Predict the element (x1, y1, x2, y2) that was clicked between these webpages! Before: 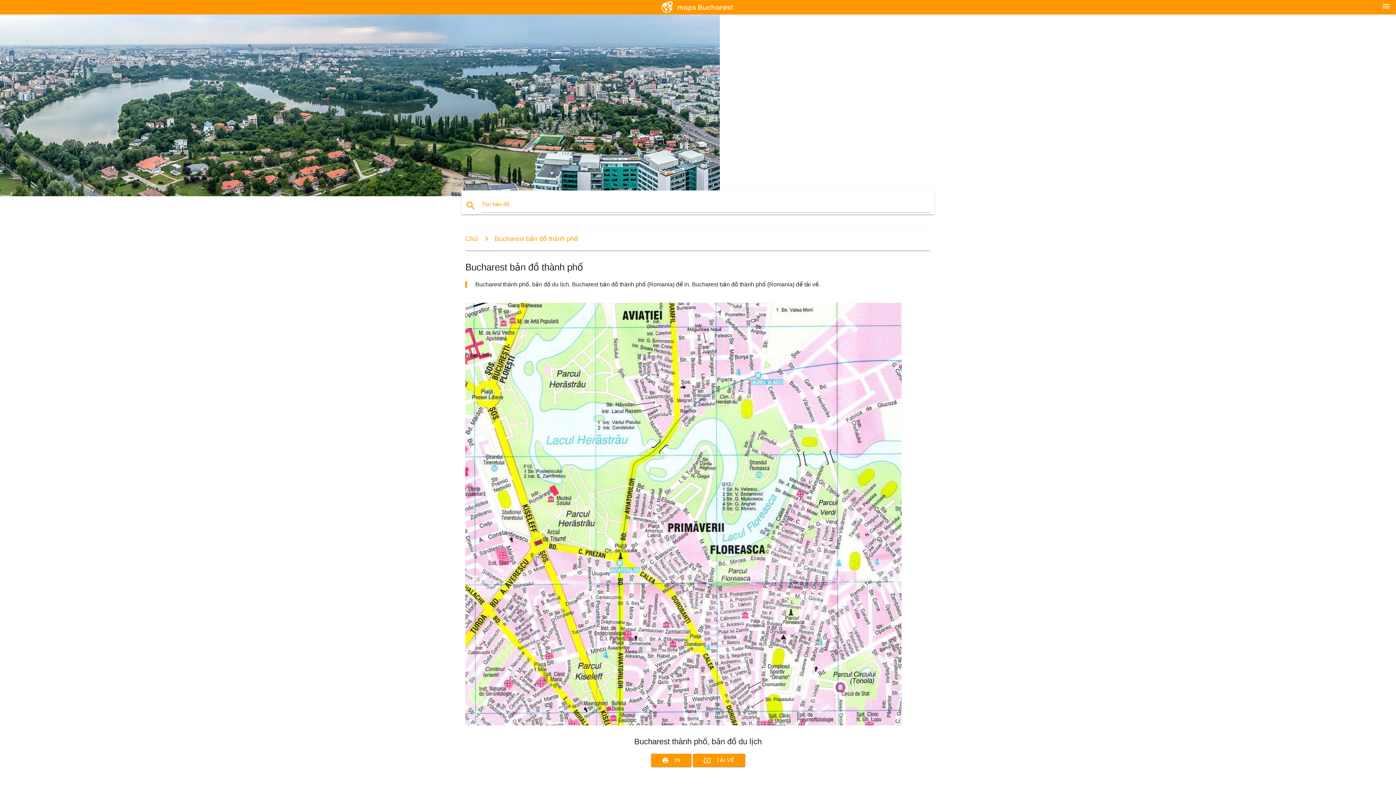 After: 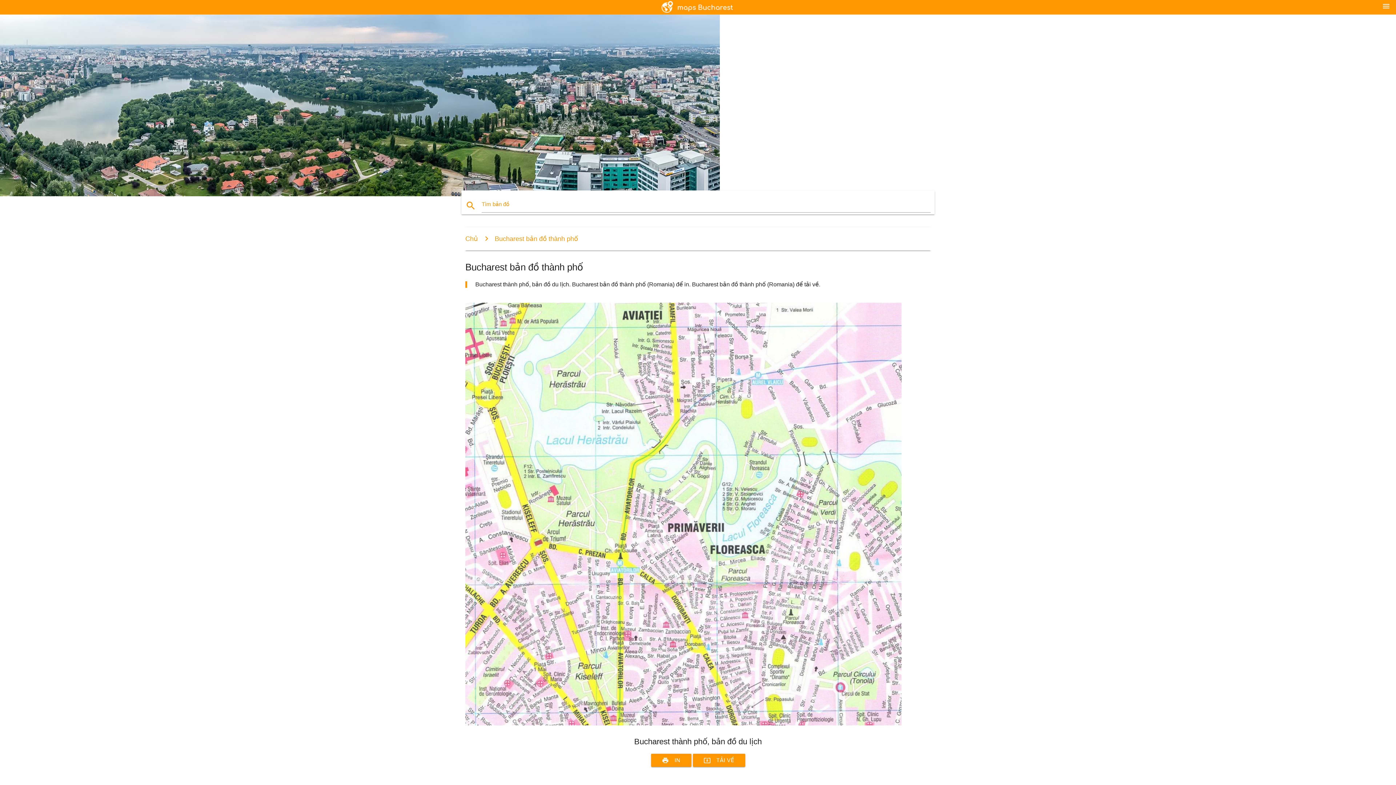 Action: bbox: (465, 720, 901, 726)